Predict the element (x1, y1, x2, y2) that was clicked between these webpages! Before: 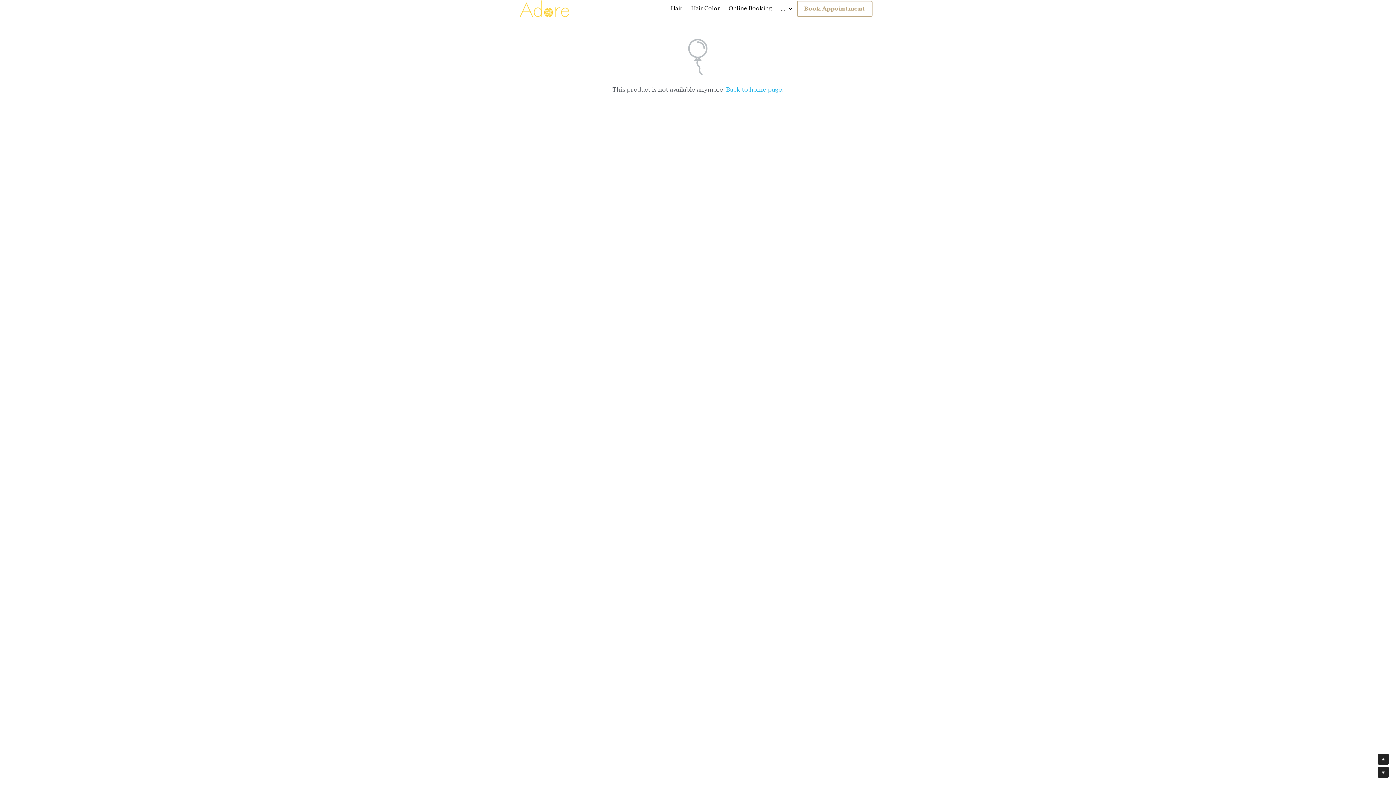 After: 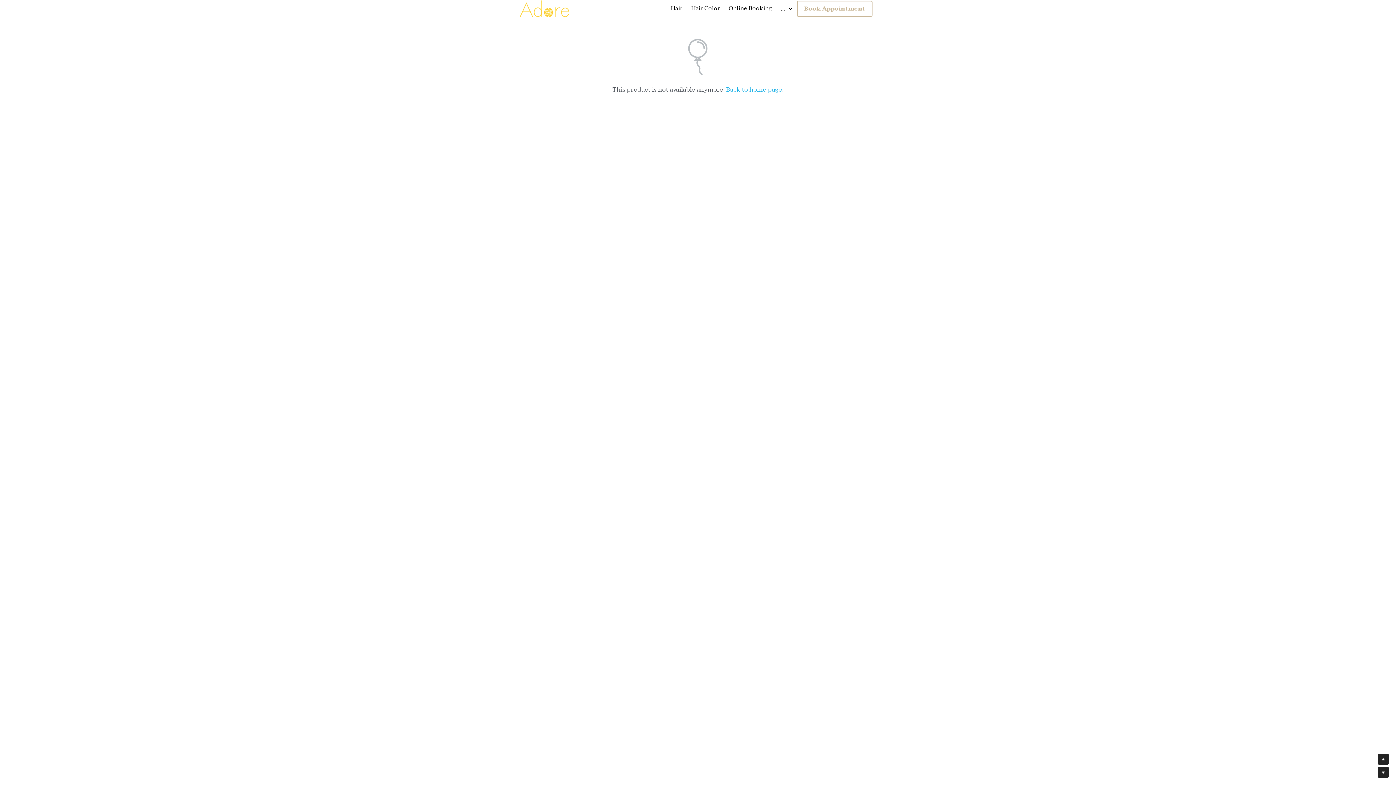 Action: label: Book Appointment bbox: (796, 0, 872, 16)